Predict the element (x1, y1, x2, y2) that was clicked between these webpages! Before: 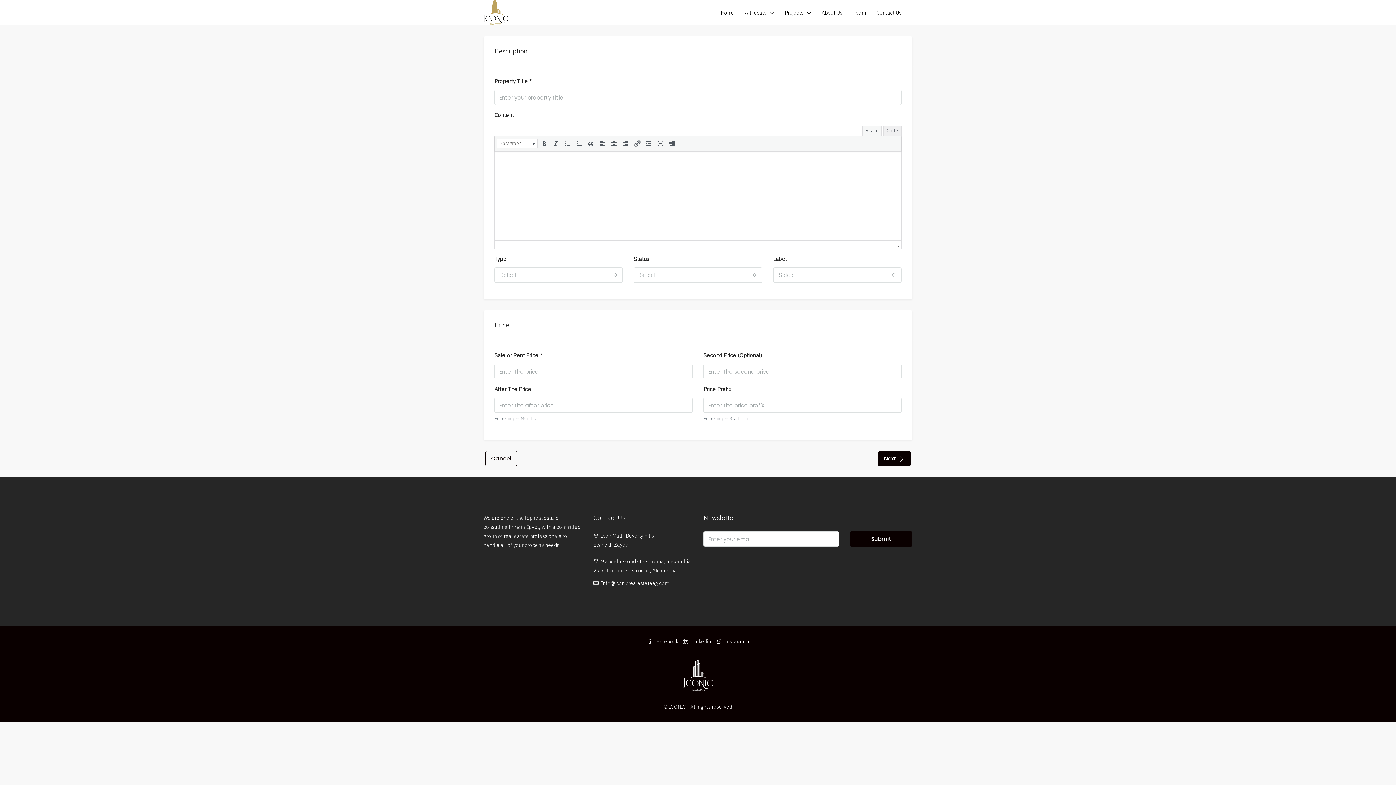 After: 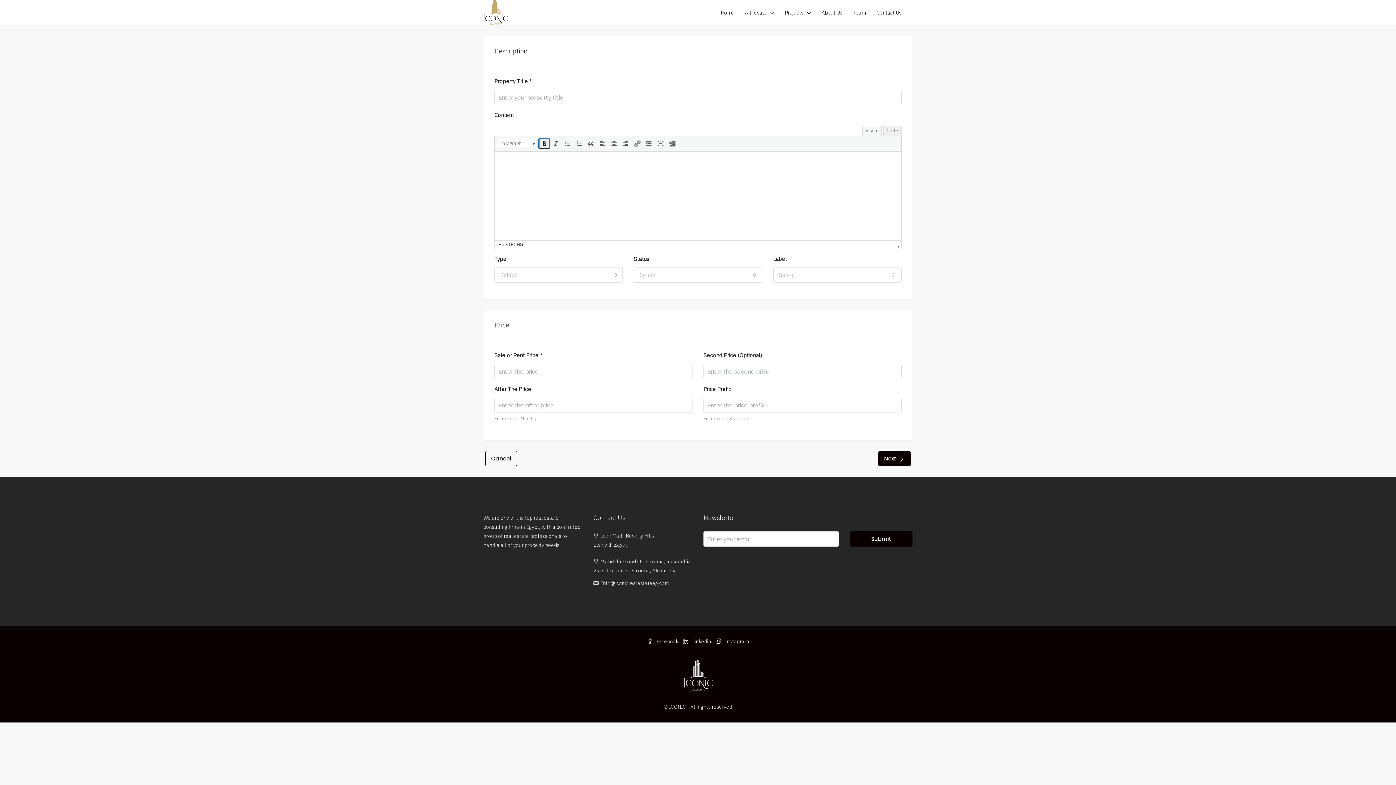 Action: bbox: (539, 138, 549, 148) label: Bold (⌘B)